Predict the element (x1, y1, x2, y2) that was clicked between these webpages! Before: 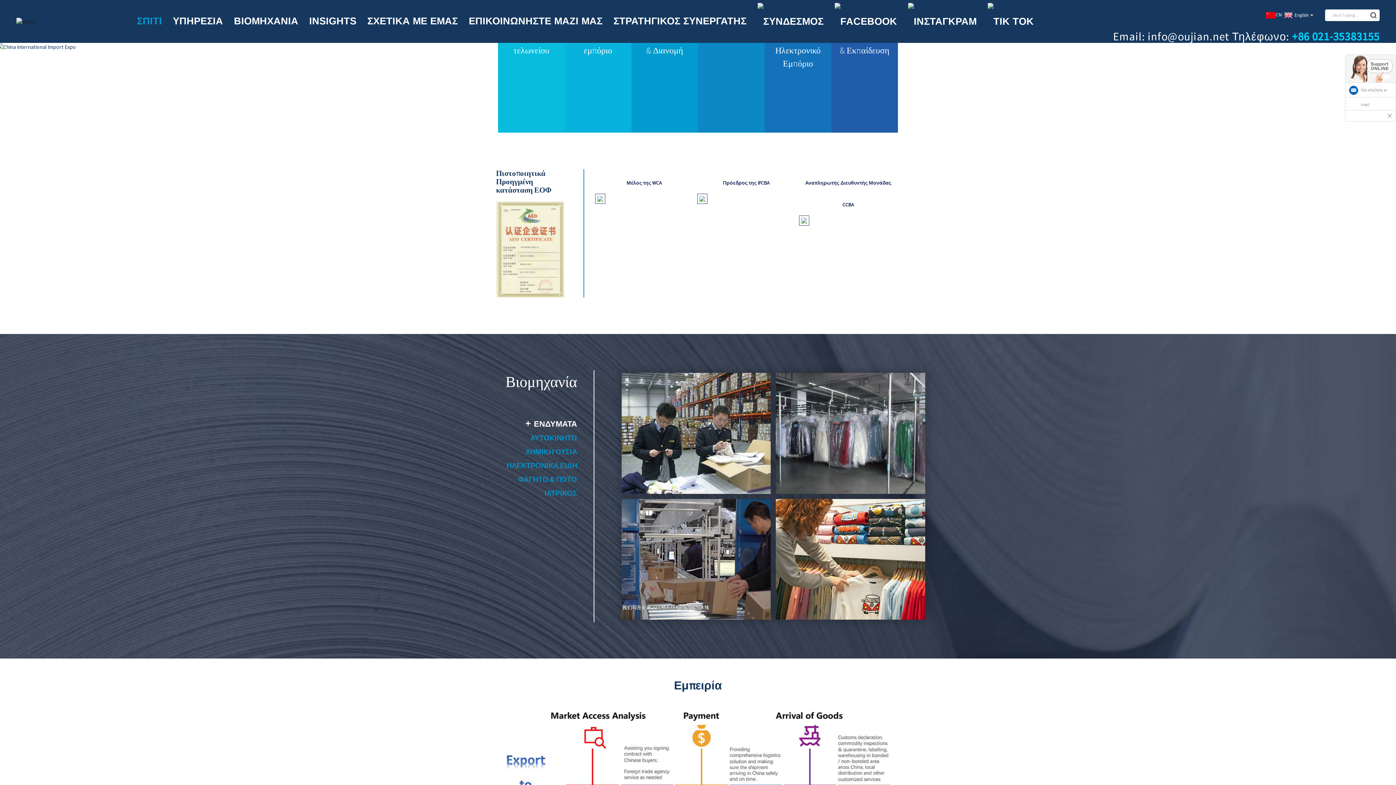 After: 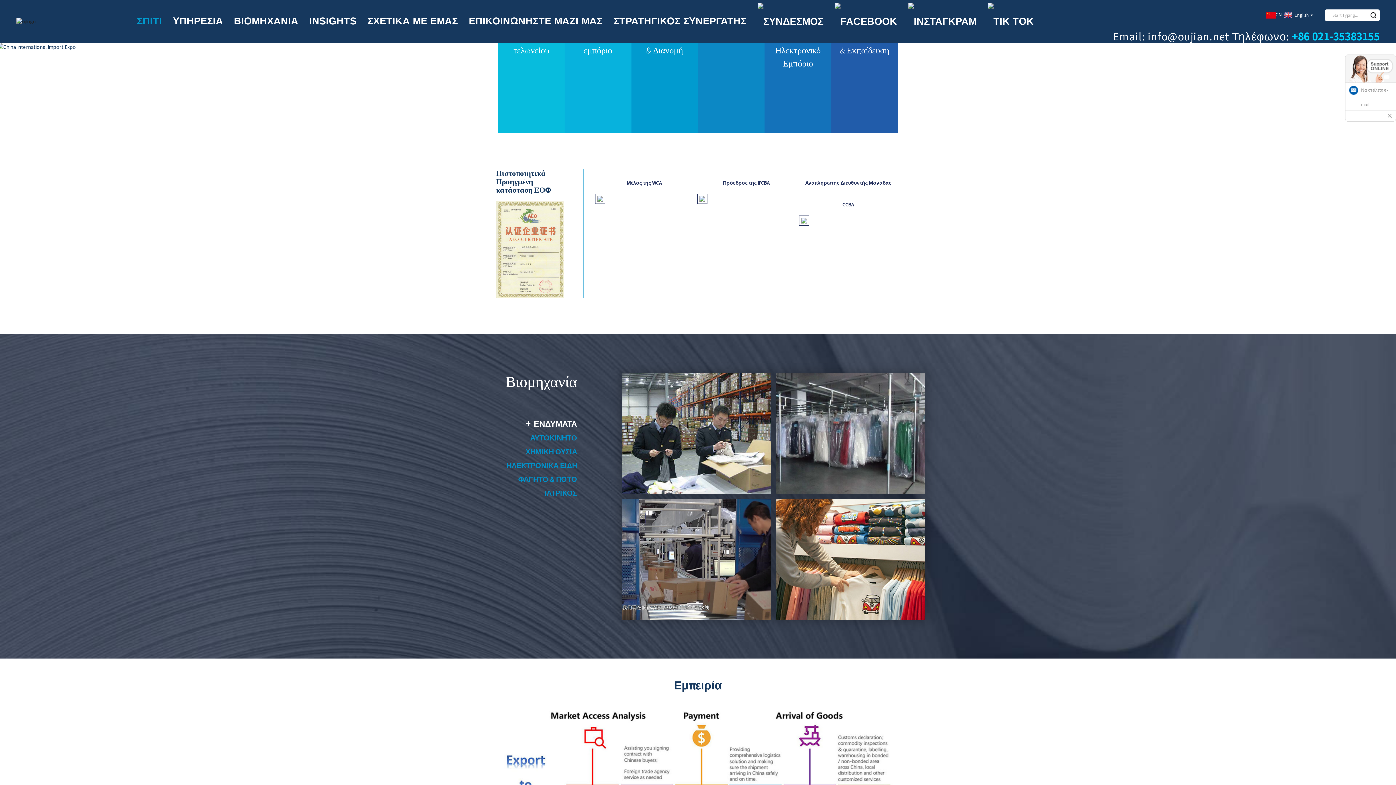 Action: label: Email: info@oujian.net bbox: (1113, 29, 1229, 43)